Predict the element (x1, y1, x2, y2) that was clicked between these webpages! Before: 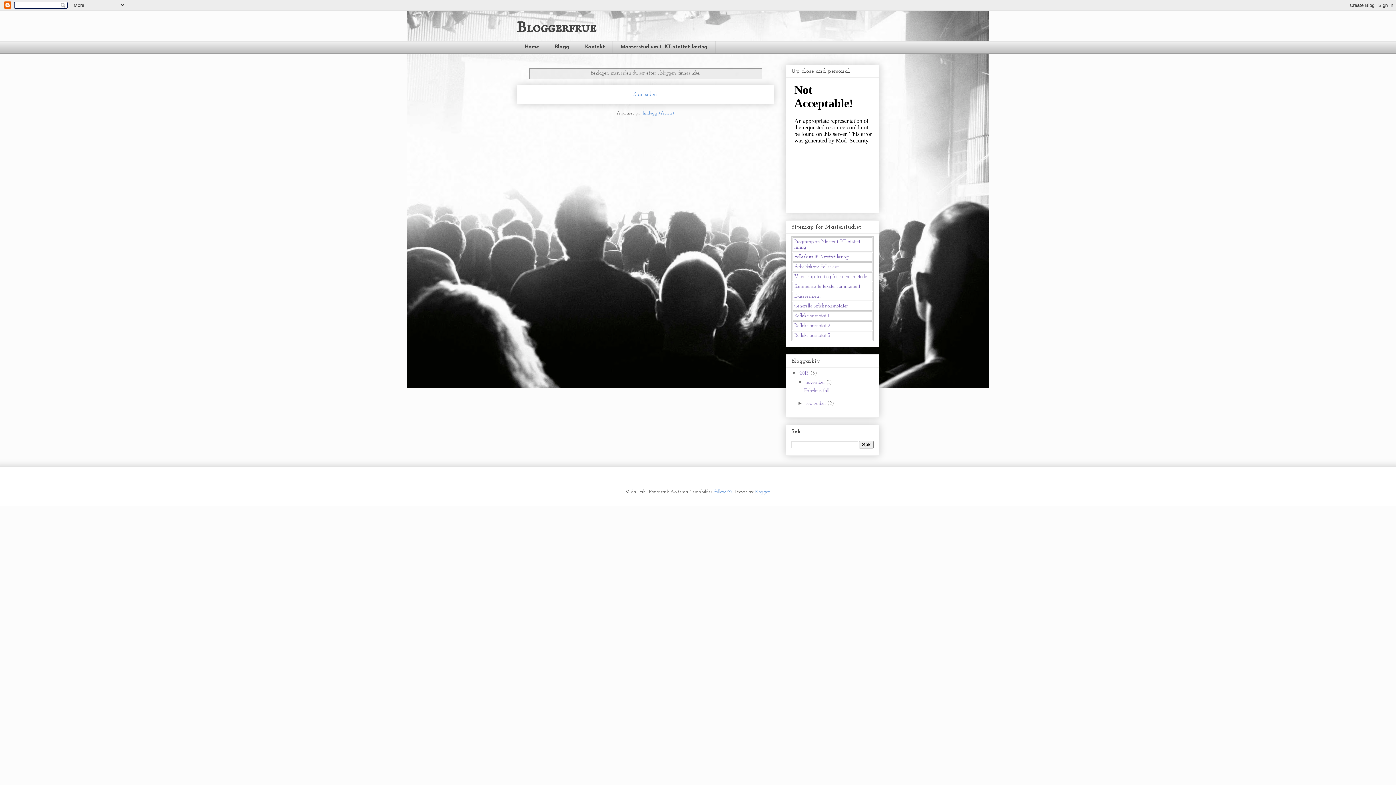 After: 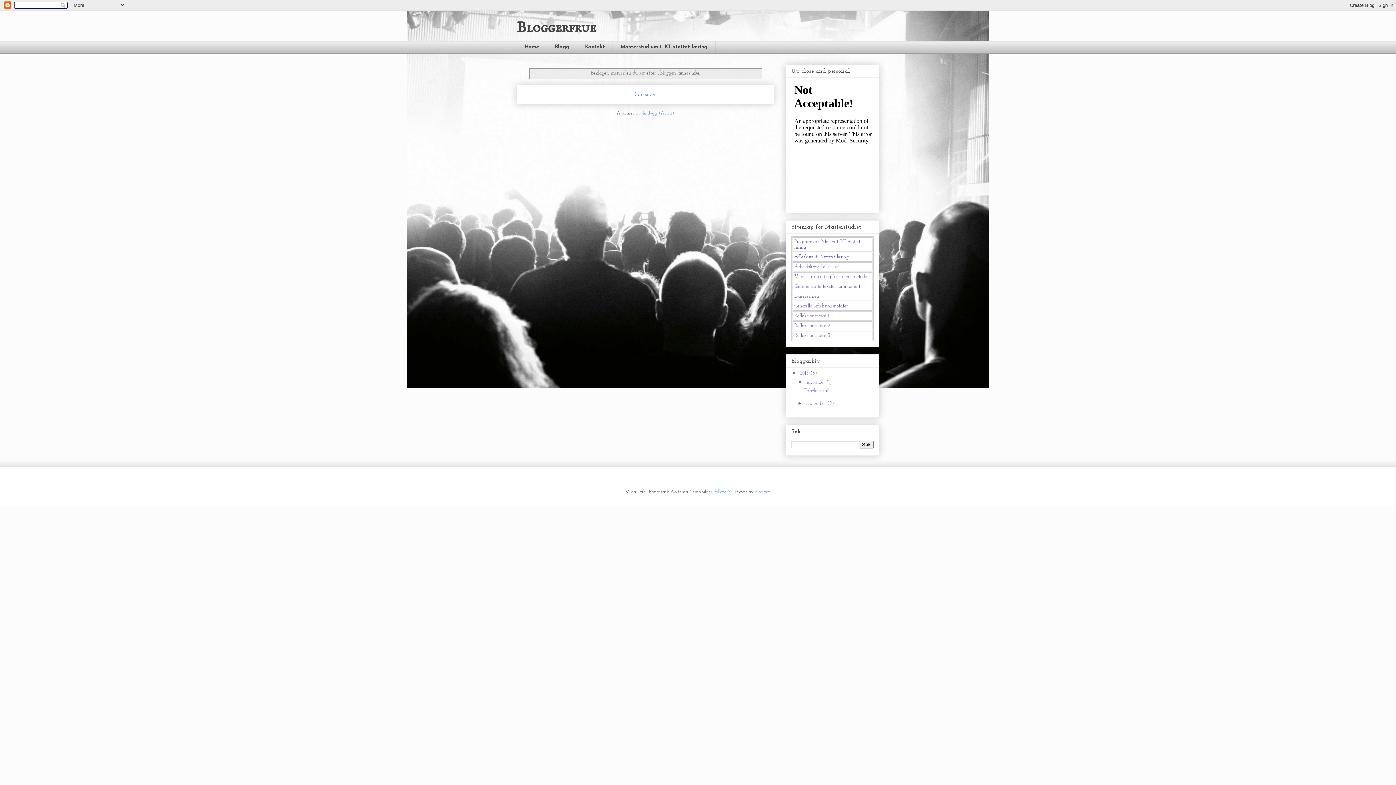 Action: label: Arbeidskrav Felleskurs bbox: (794, 264, 839, 269)